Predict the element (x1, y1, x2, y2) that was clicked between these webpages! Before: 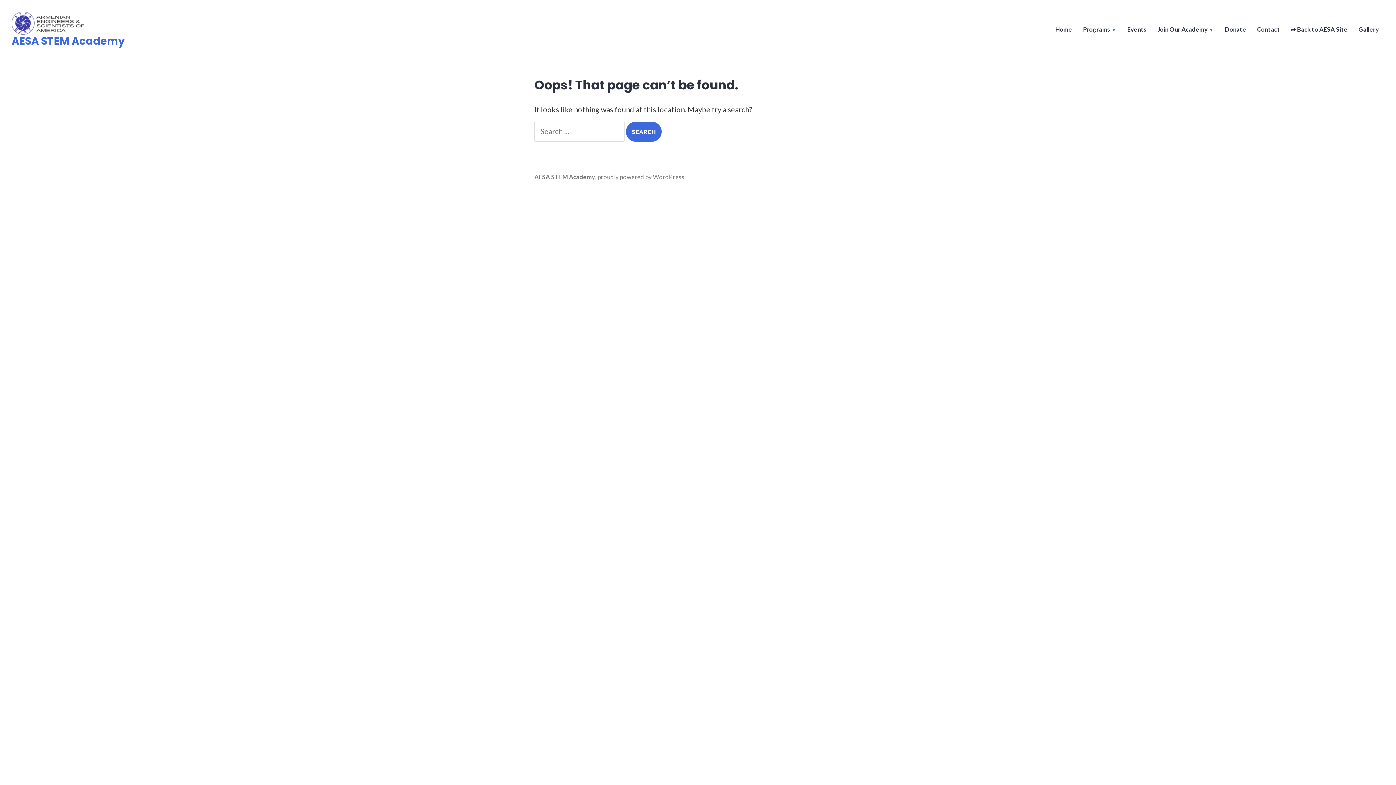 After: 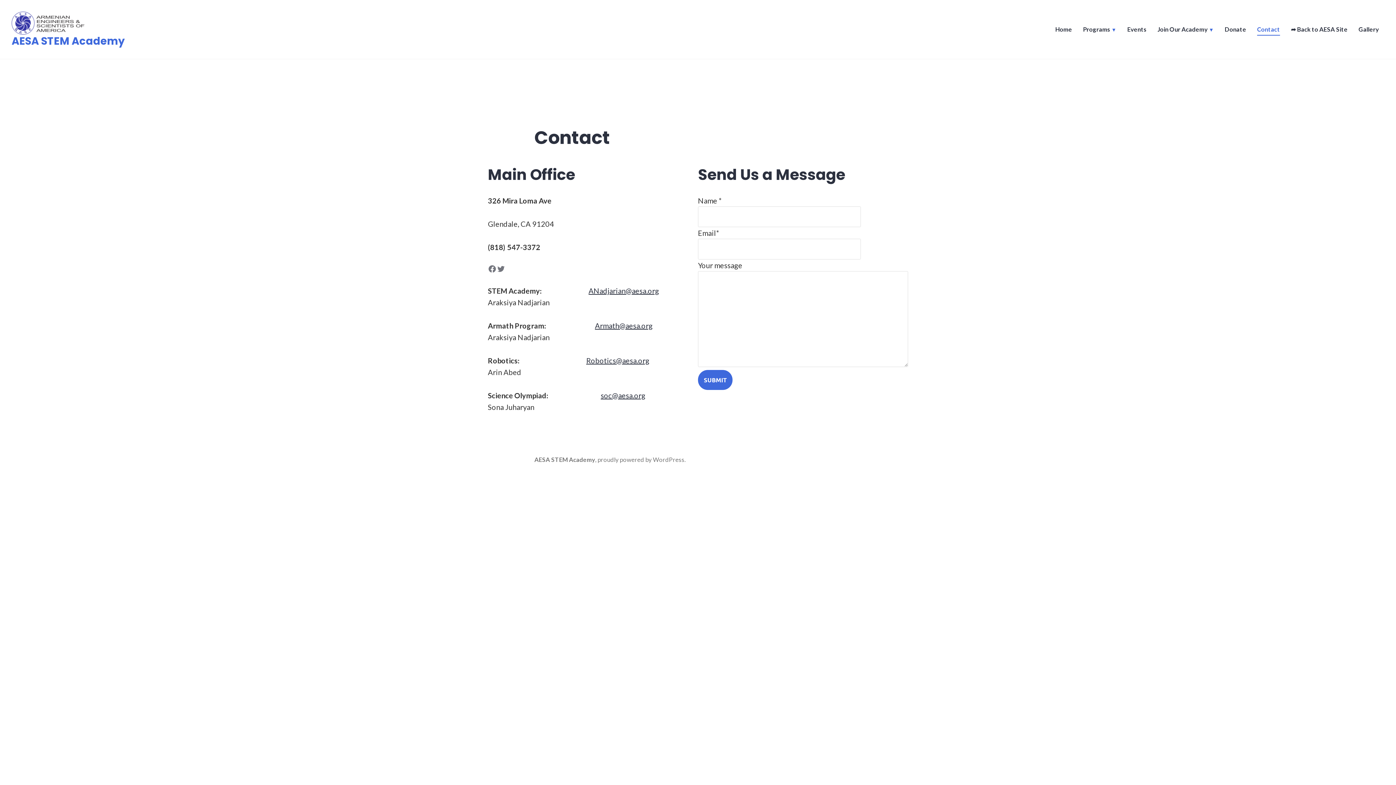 Action: label: Contact bbox: (1257, 25, 1280, 35)